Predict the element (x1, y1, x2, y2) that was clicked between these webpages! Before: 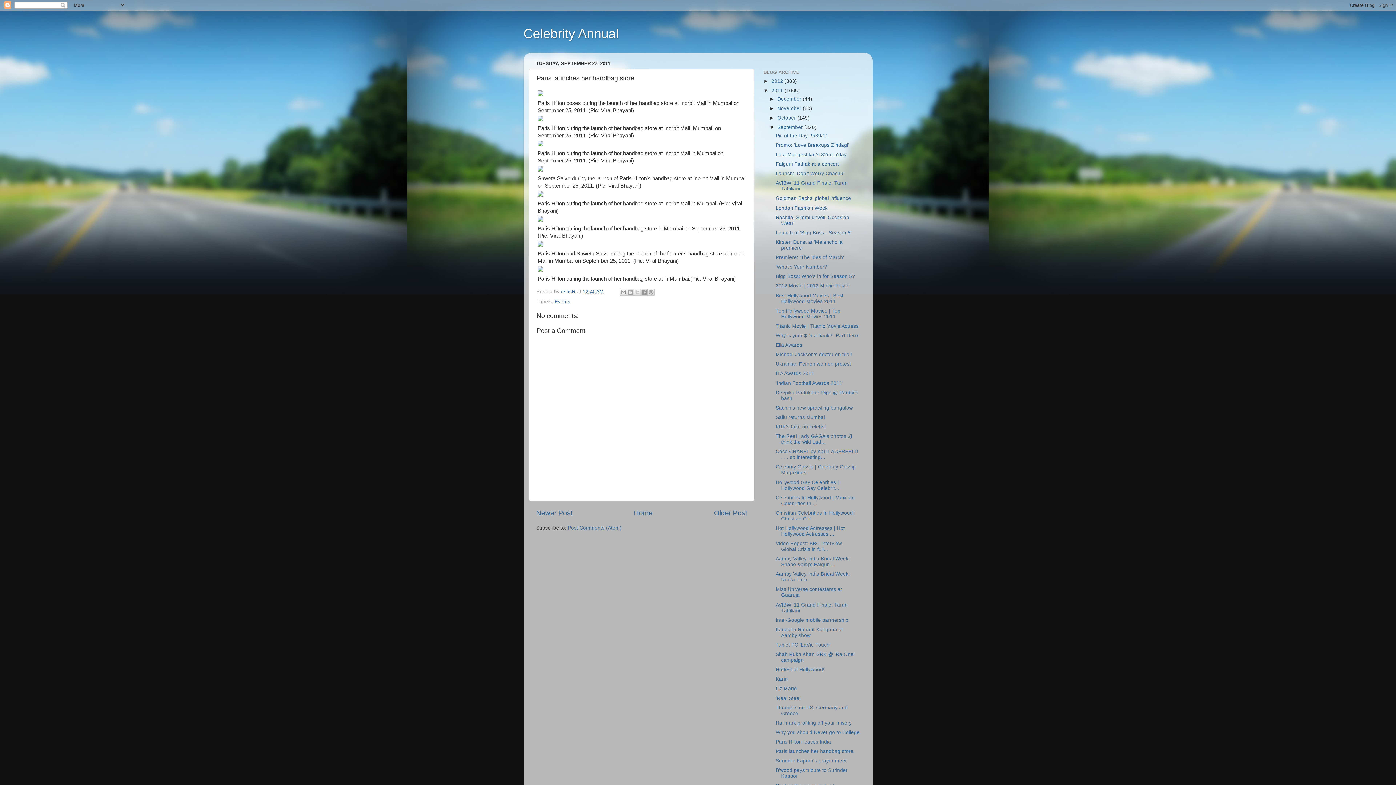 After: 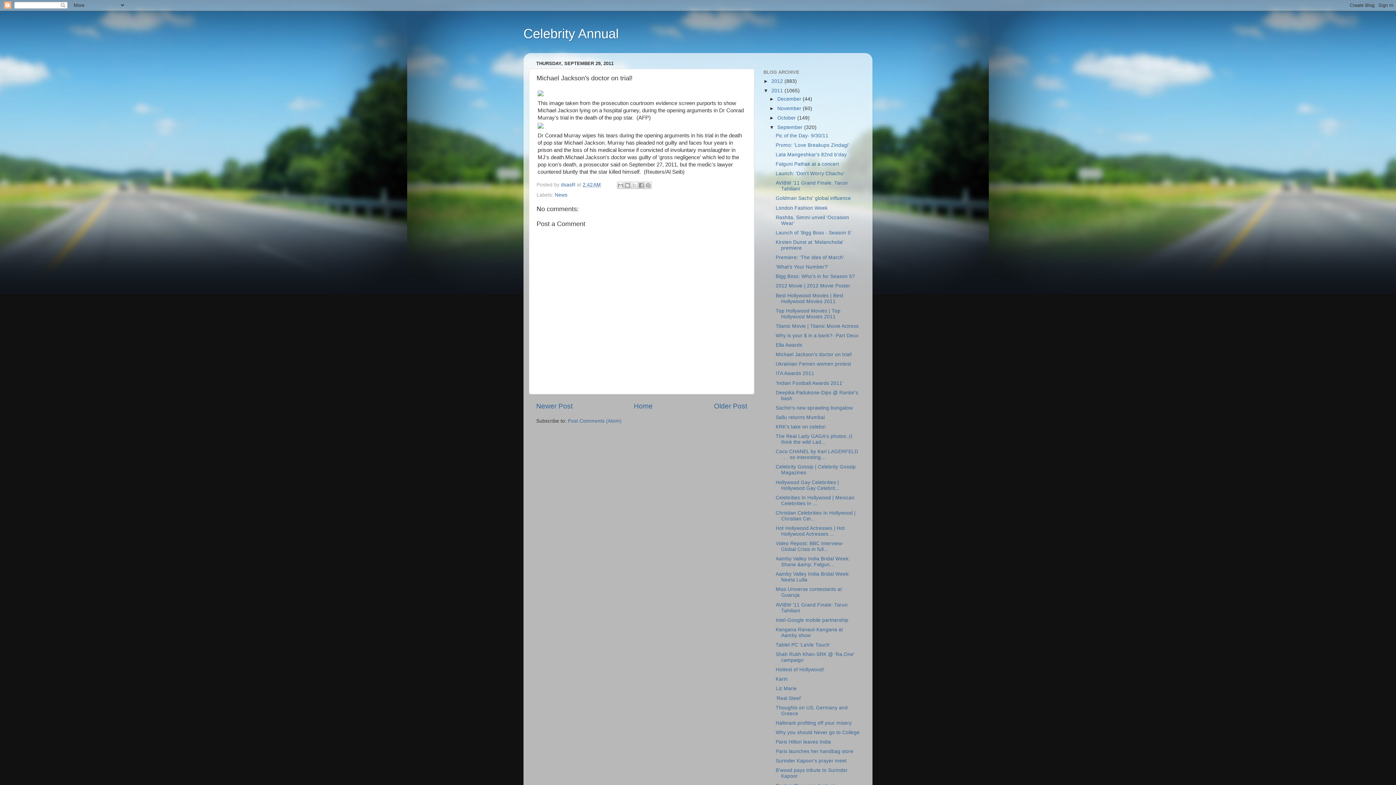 Action: label: Michael Jackson's doctor on trial! bbox: (775, 352, 852, 357)